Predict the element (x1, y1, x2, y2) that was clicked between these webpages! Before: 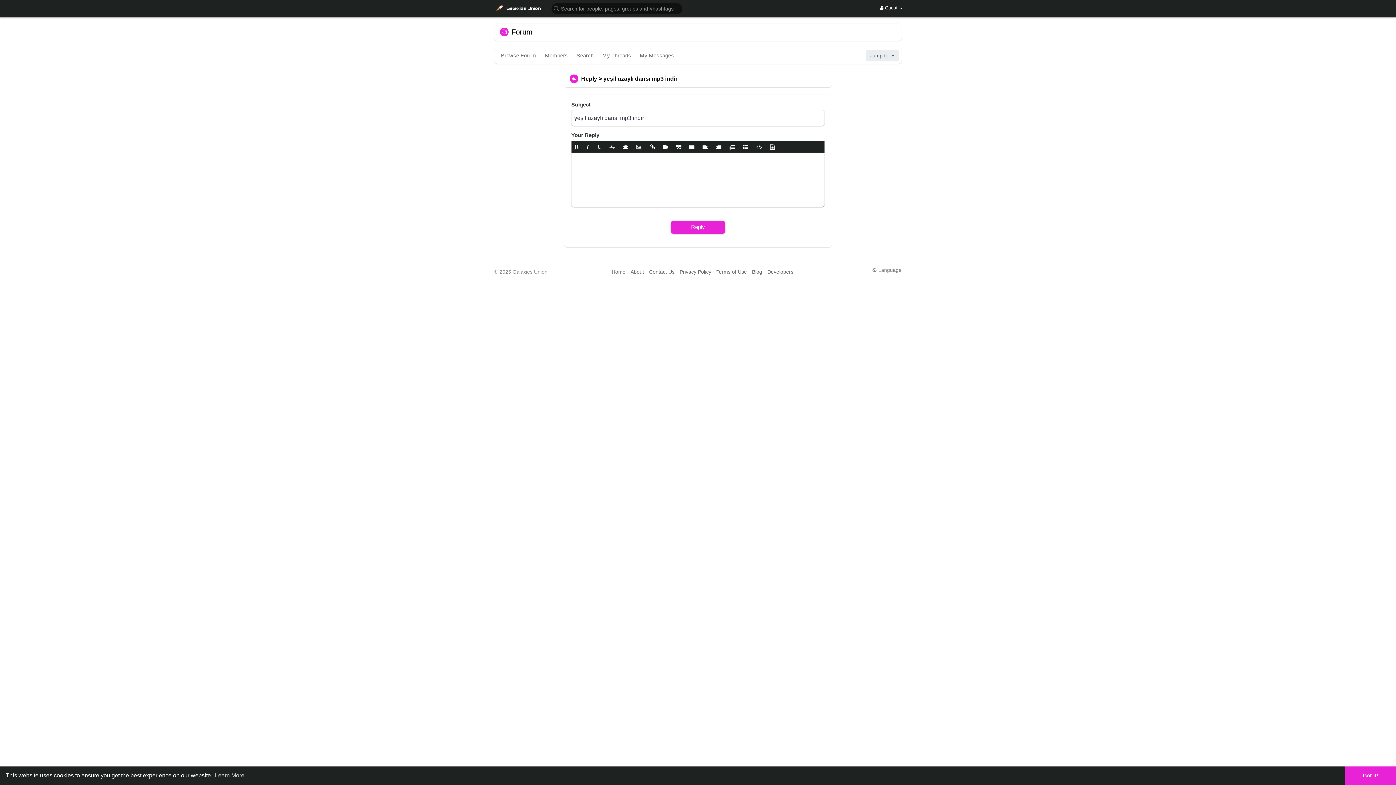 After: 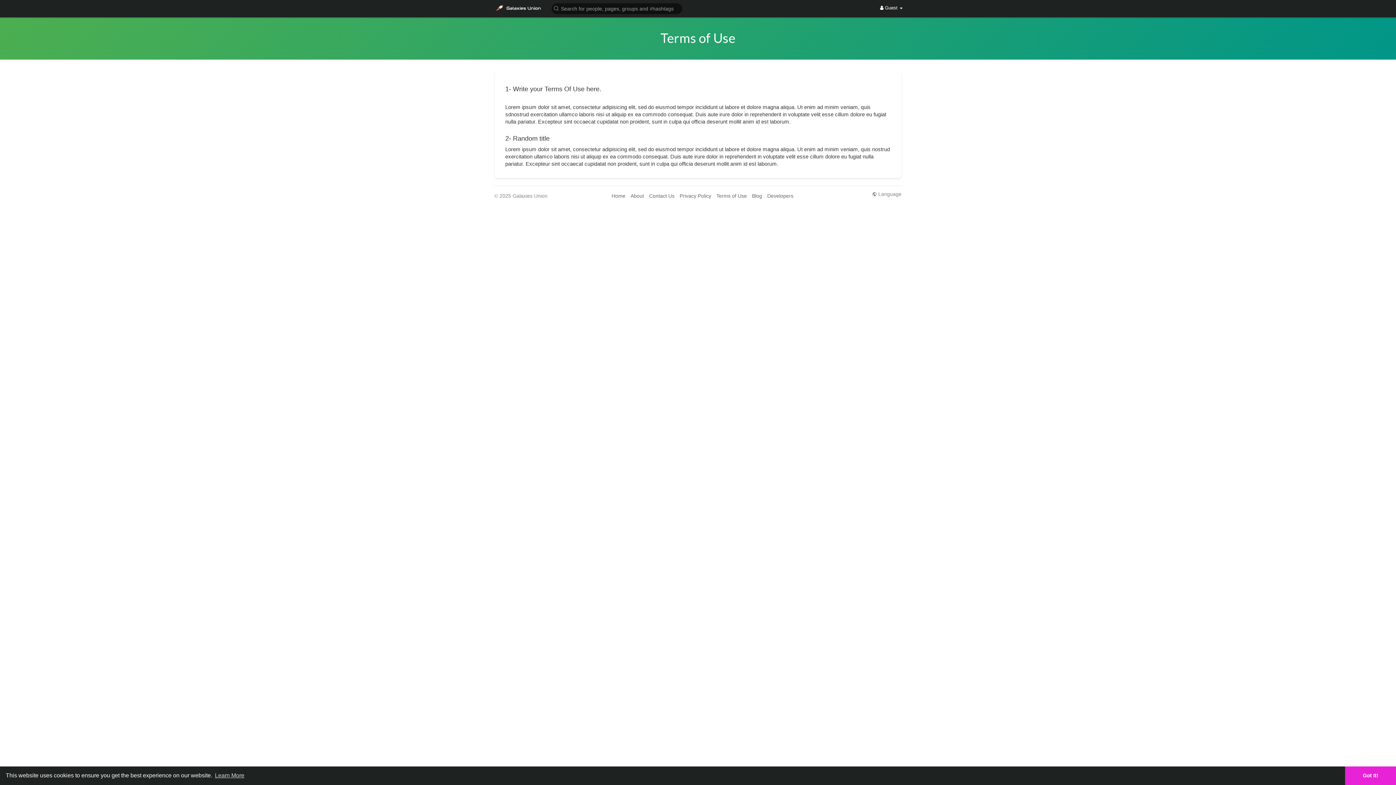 Action: label: Terms of Use bbox: (716, 269, 747, 274)